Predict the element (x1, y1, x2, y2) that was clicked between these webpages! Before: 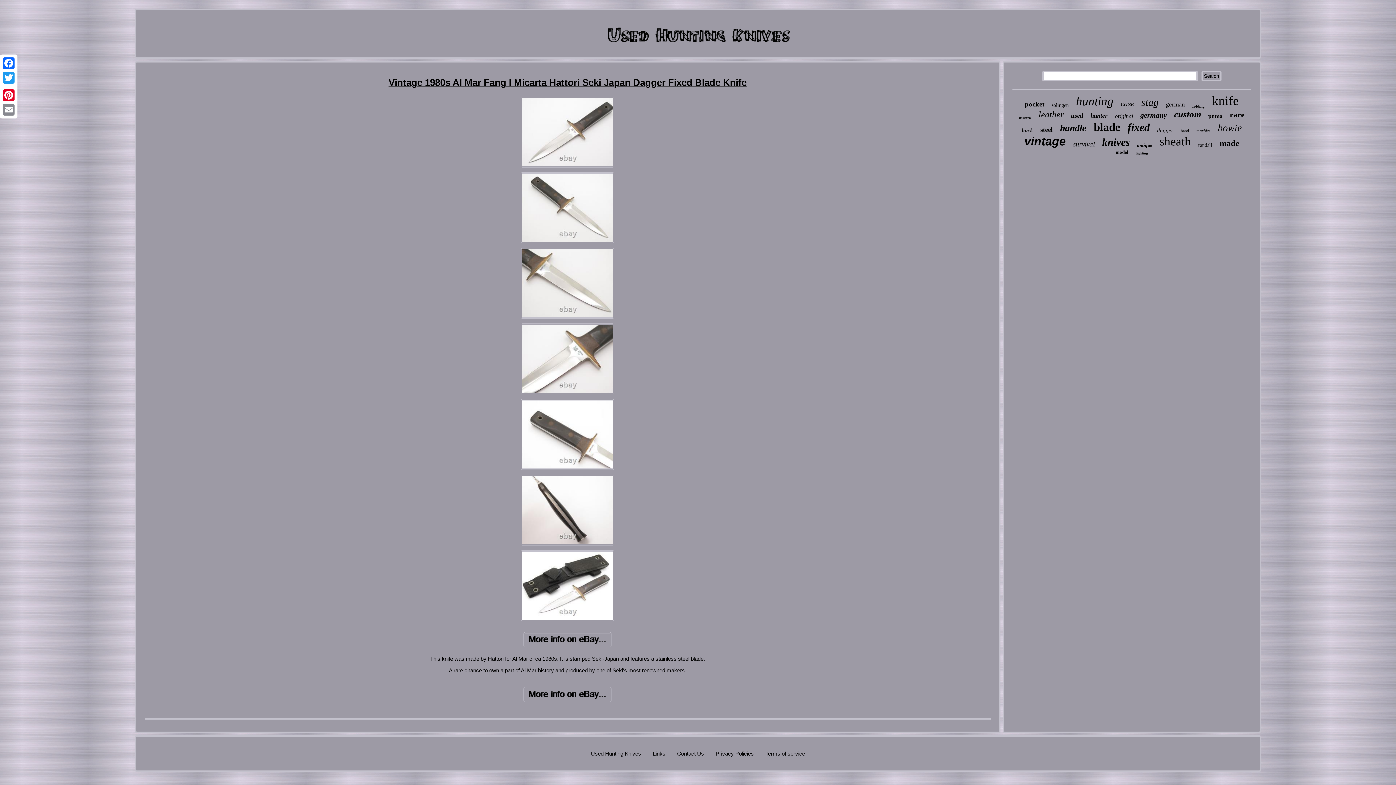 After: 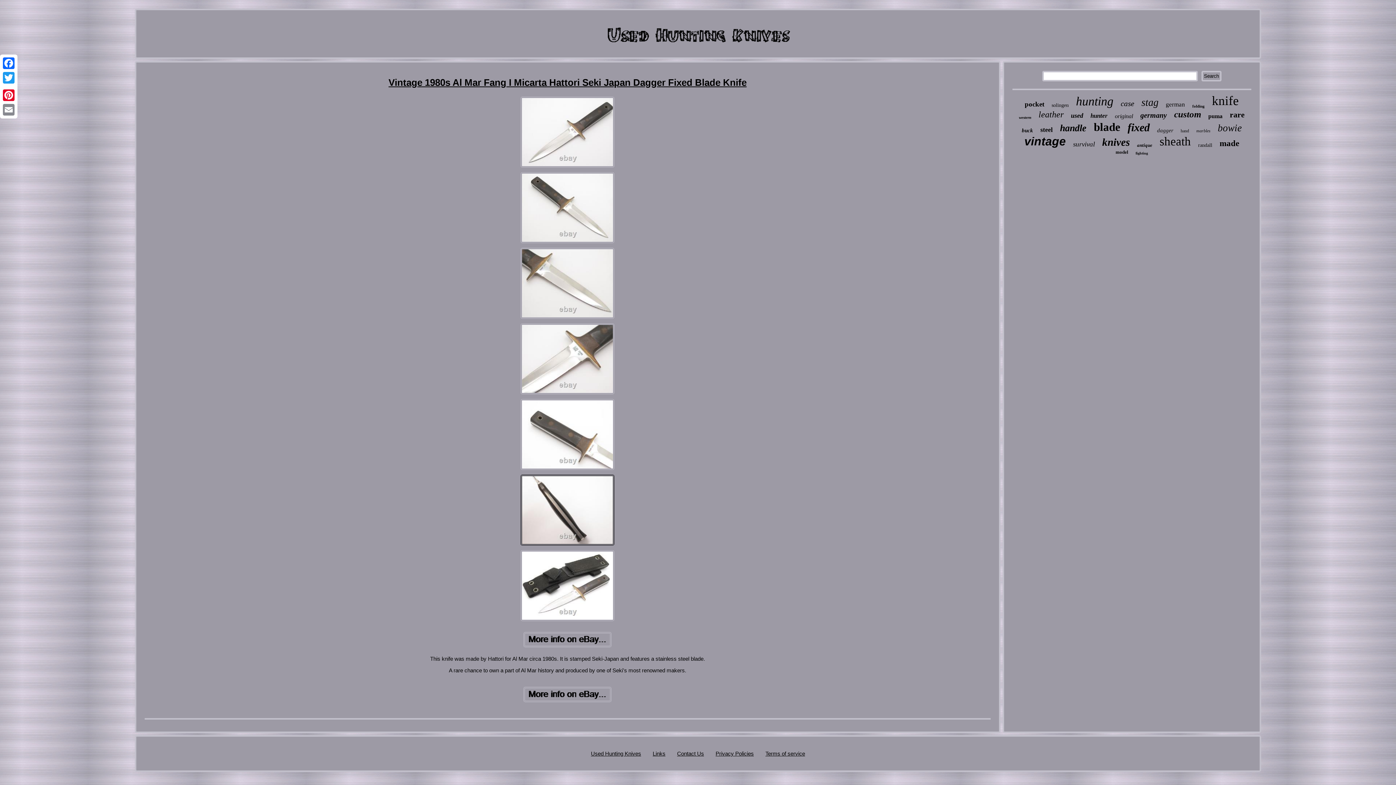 Action: bbox: (519, 542, 616, 548)